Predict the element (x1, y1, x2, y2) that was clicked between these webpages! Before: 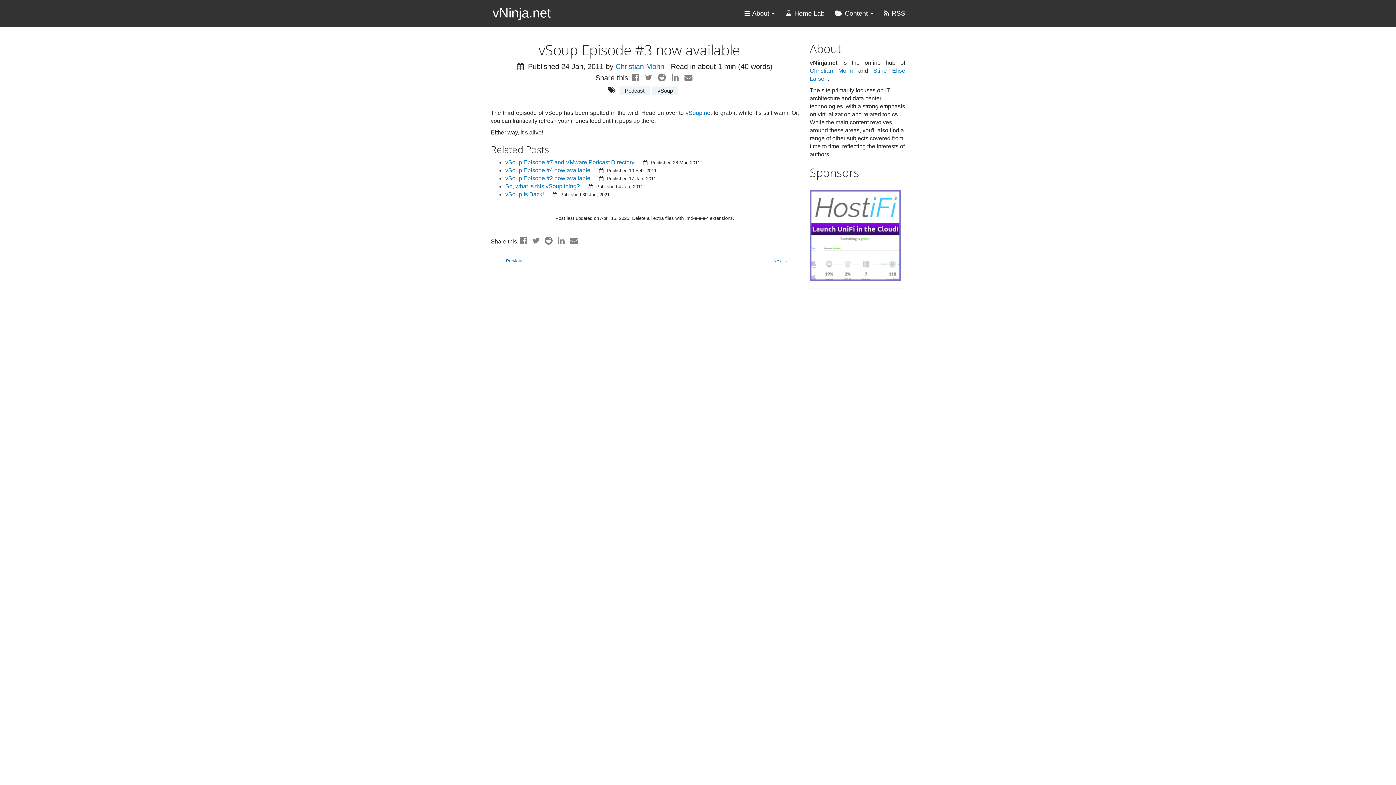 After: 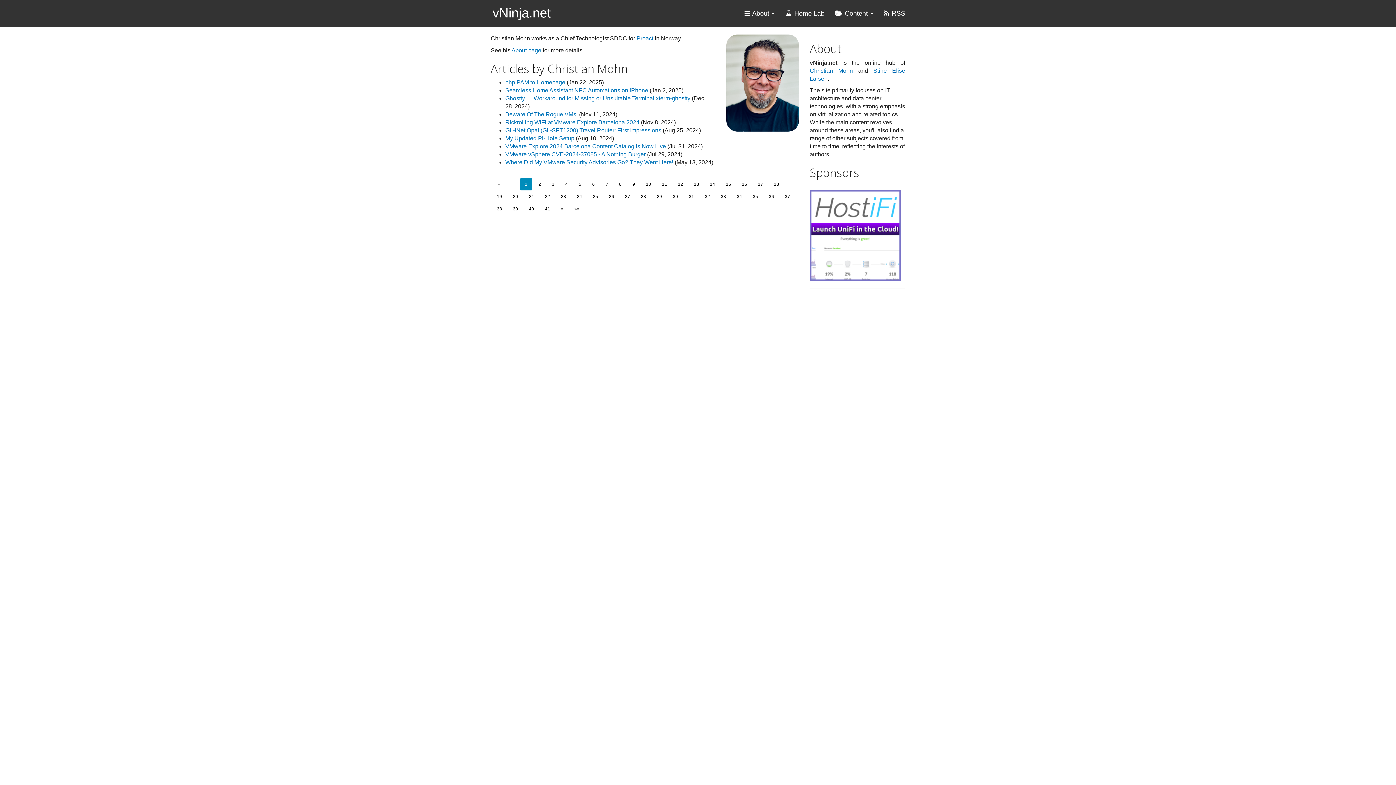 Action: bbox: (615, 62, 664, 70) label: Christian Mohn